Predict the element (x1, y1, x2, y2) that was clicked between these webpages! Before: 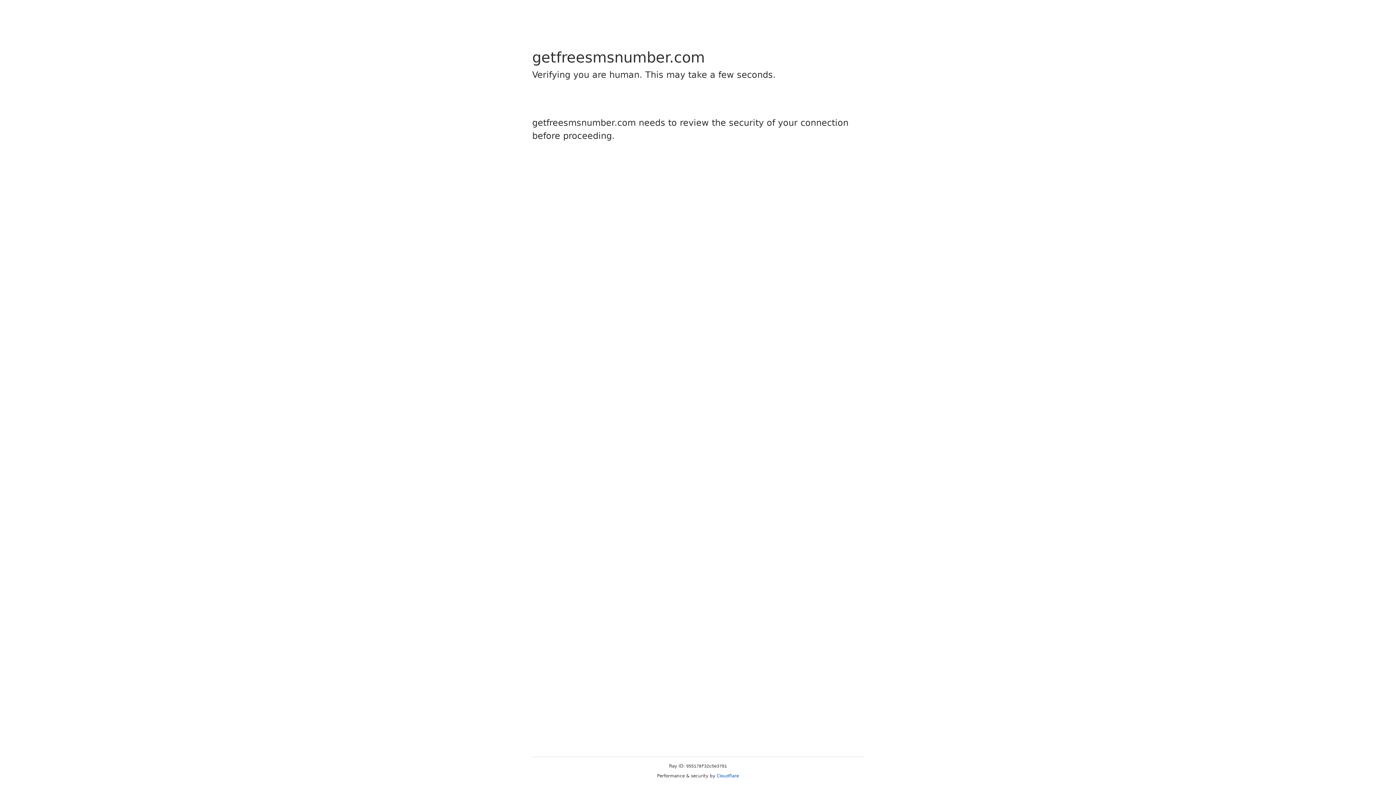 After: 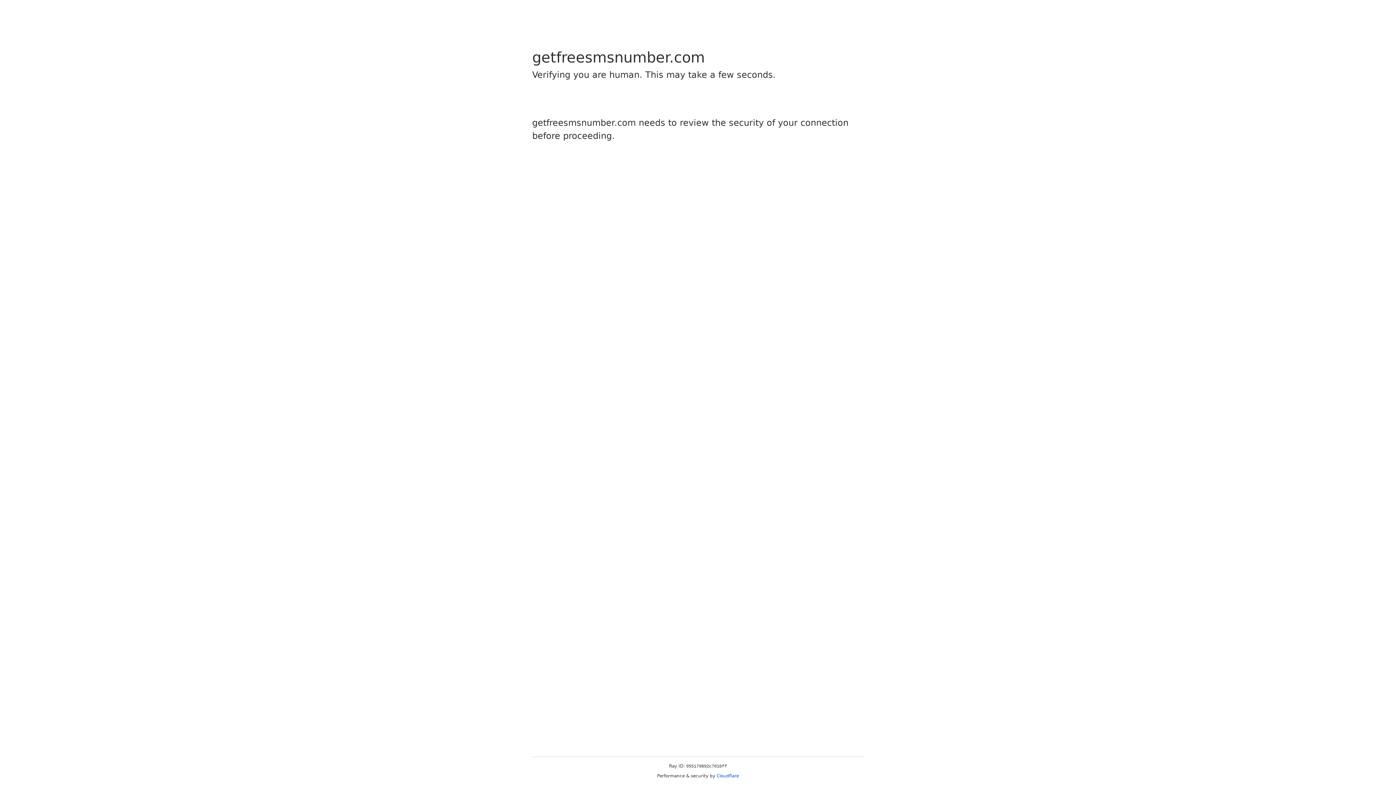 Action: bbox: (716, 773, 739, 778) label: Cloudflare